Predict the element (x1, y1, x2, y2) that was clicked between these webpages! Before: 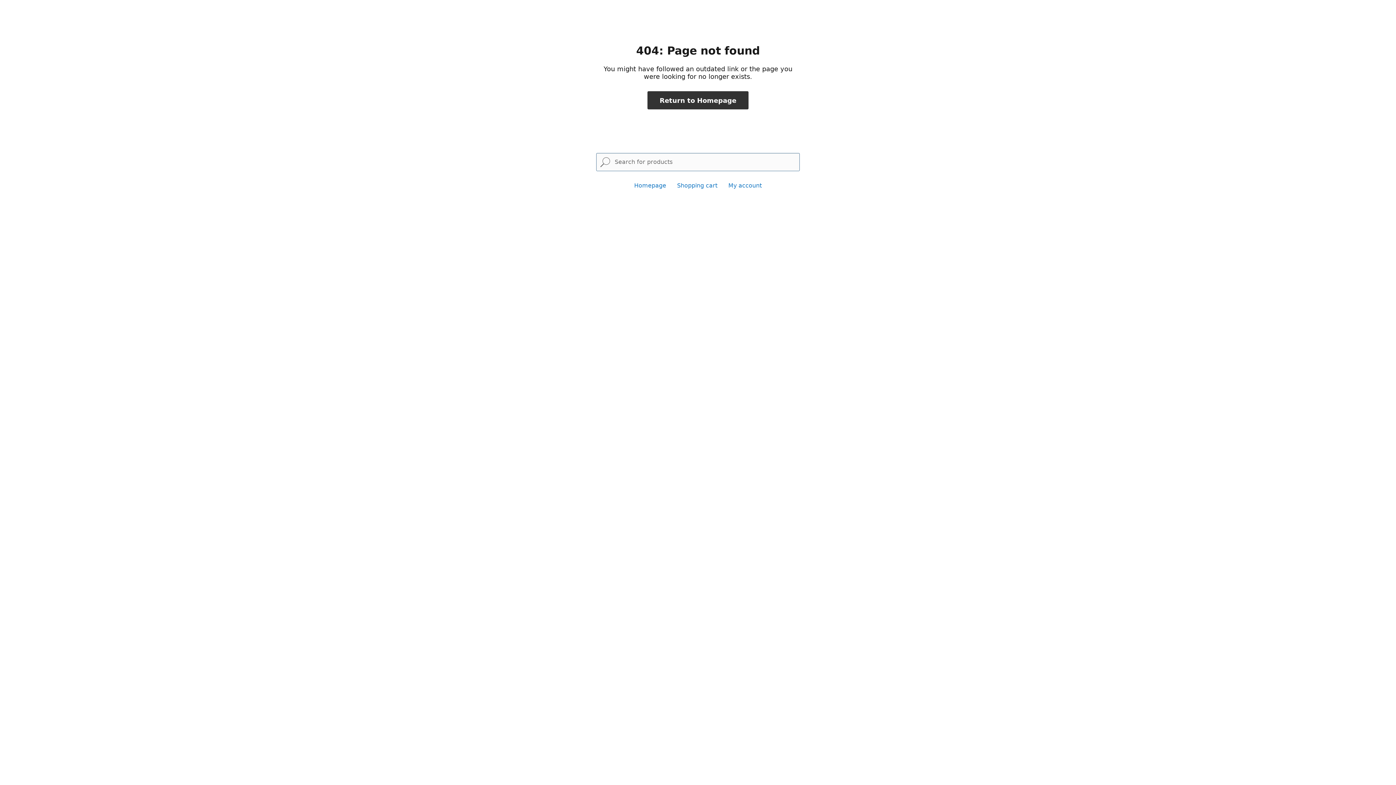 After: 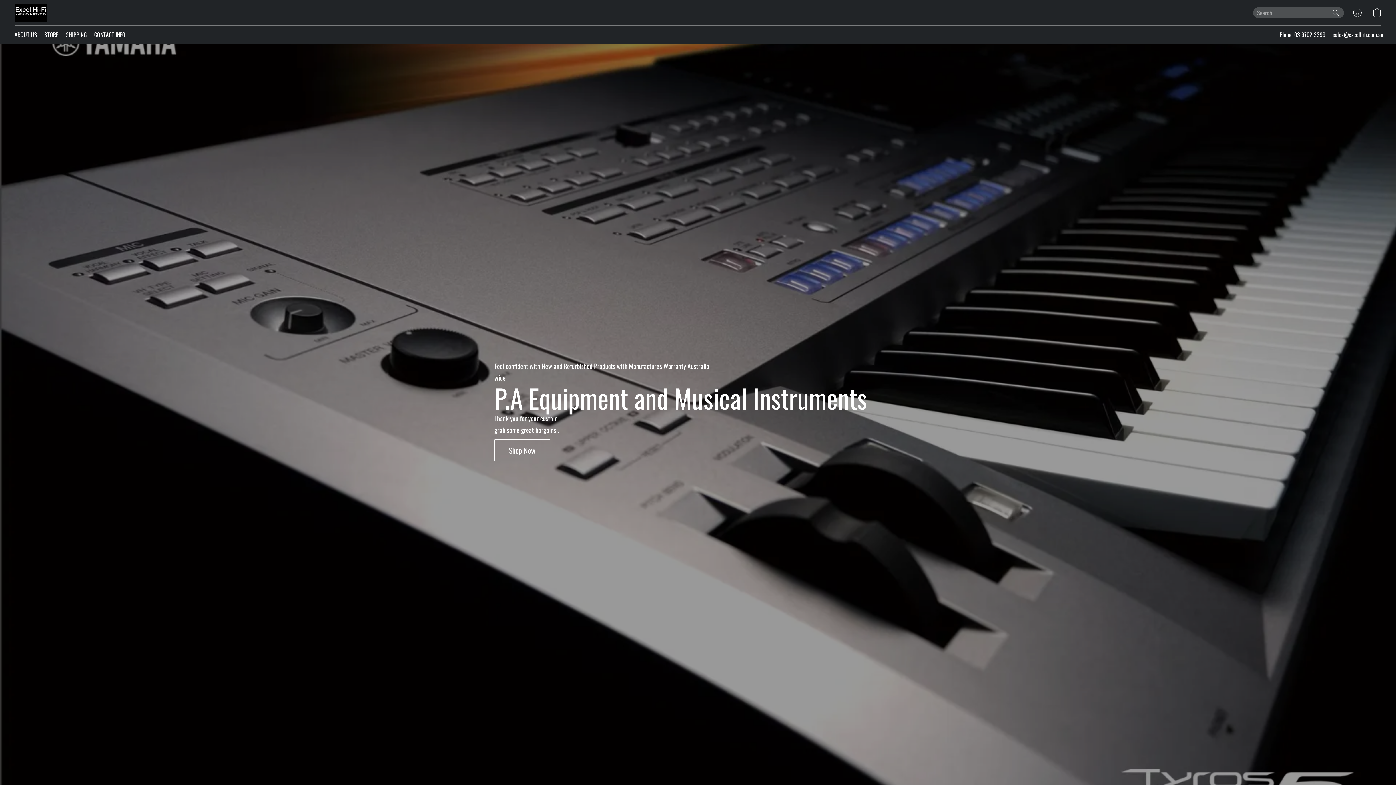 Action: bbox: (647, 91, 748, 109) label: Return to Homepage